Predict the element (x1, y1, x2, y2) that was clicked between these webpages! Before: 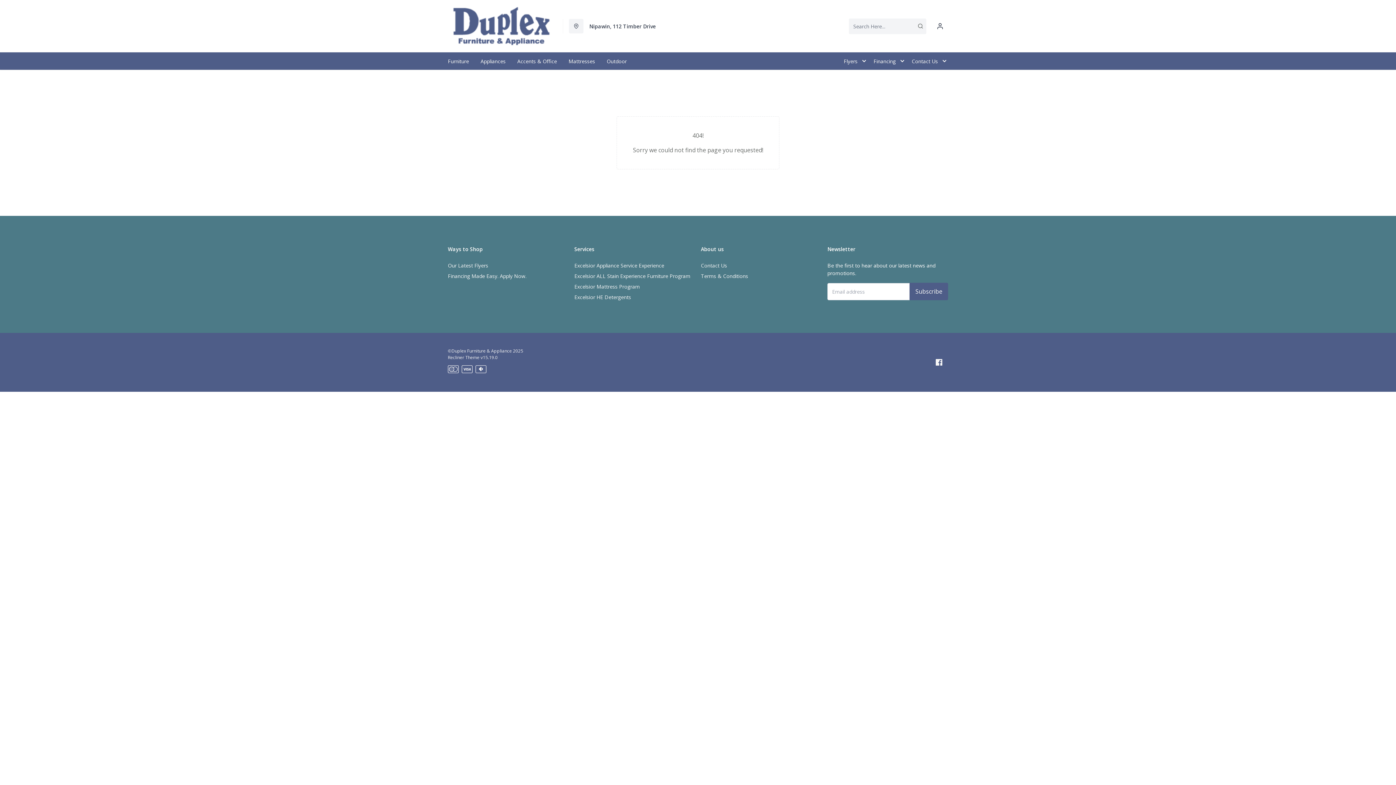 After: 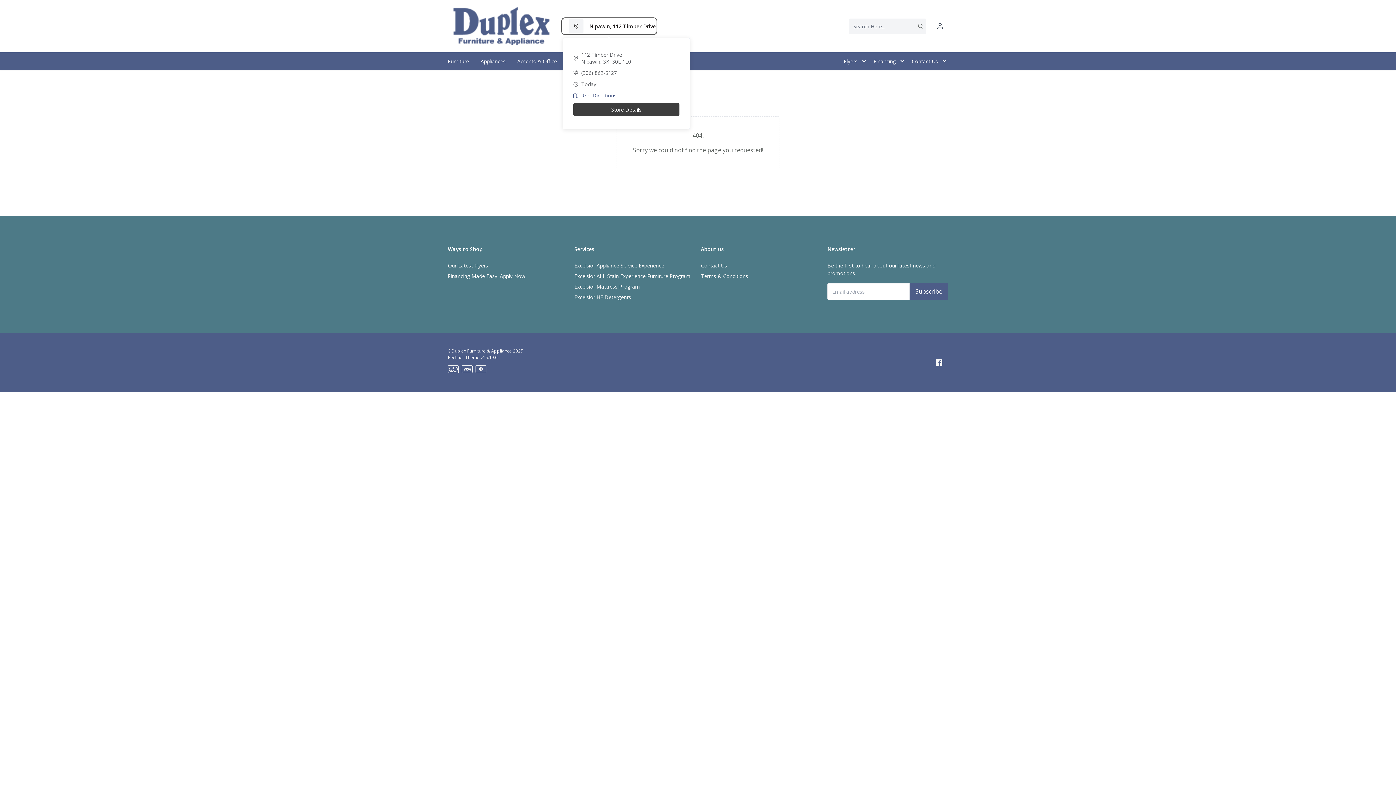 Action: label: Nipawin, 112 Timber Drive bbox: (562, 18, 656, 33)